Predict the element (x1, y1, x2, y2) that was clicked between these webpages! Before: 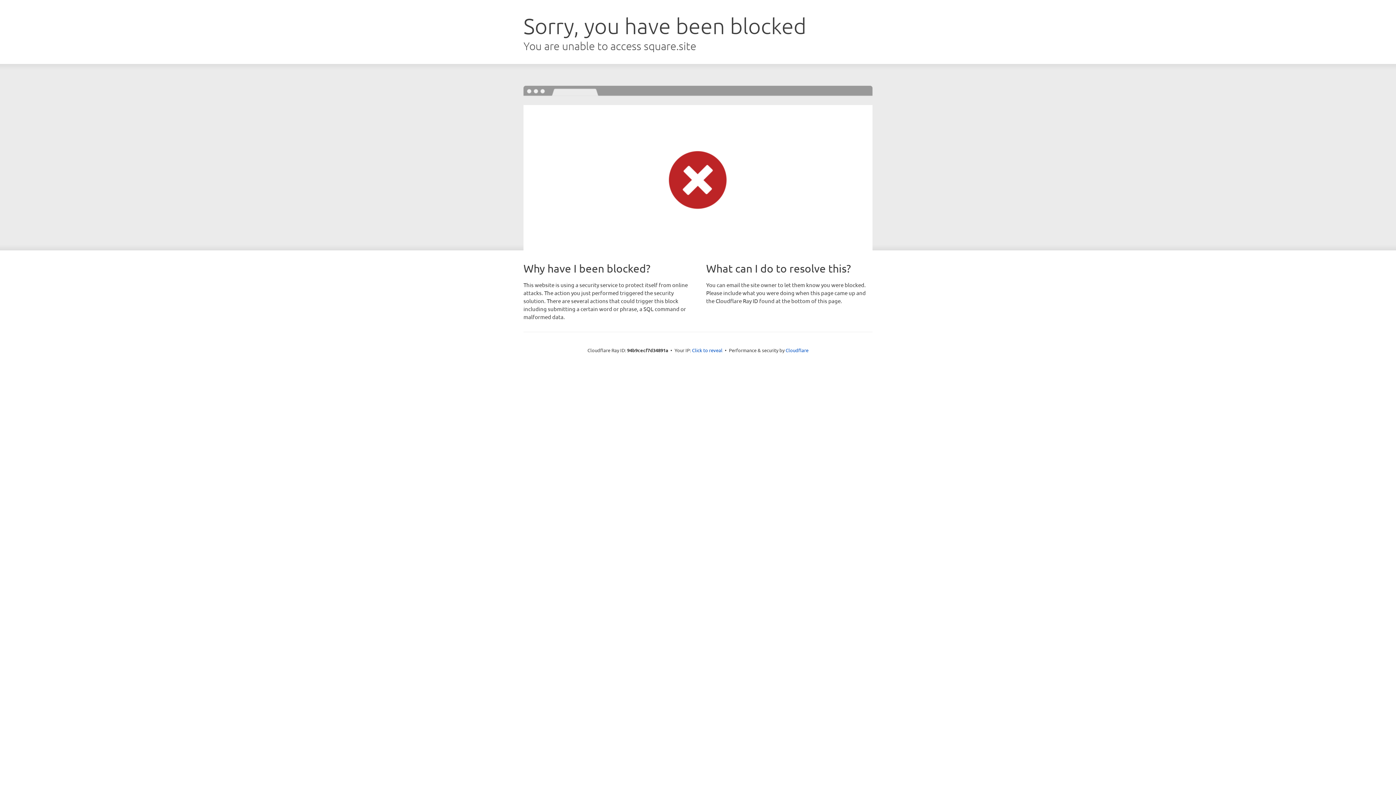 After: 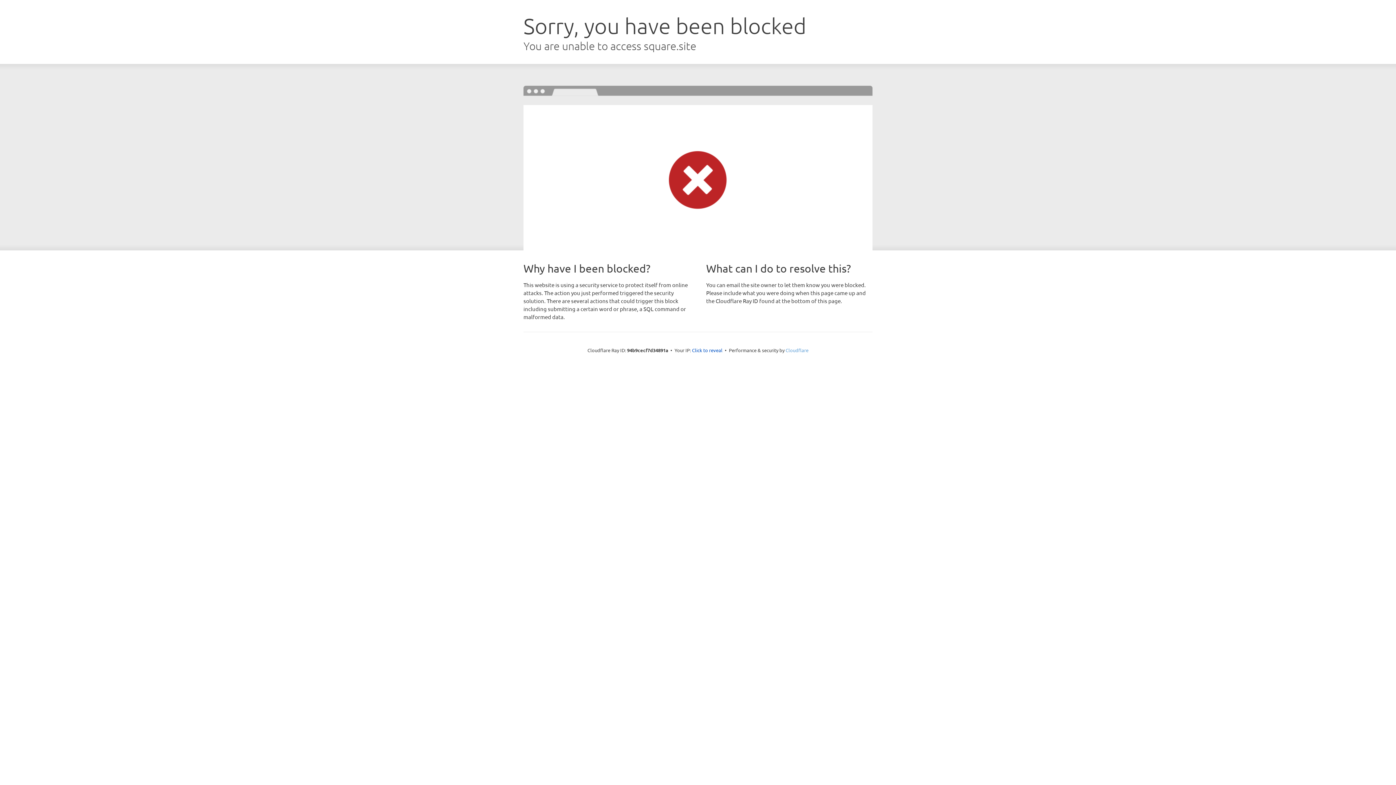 Action: label: Cloudflare bbox: (785, 347, 808, 353)